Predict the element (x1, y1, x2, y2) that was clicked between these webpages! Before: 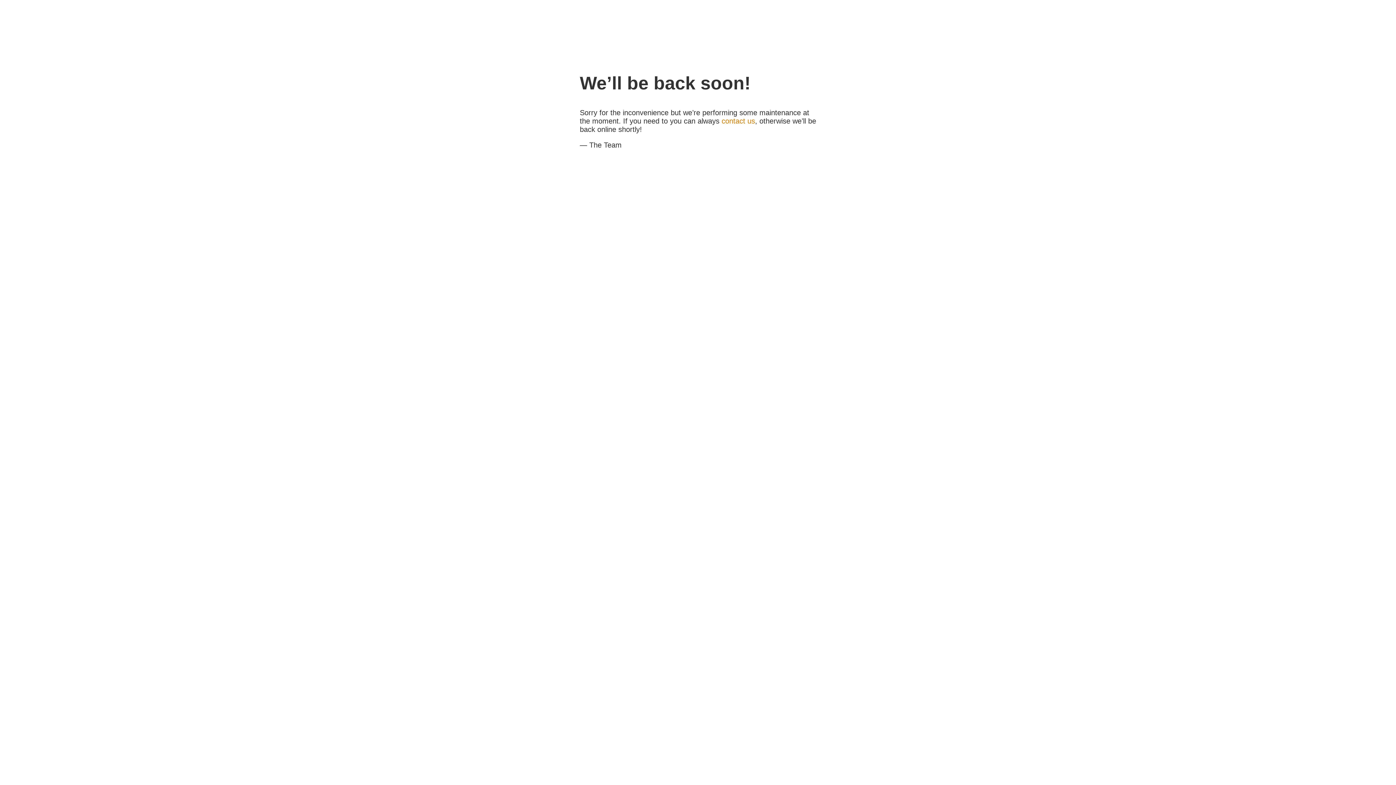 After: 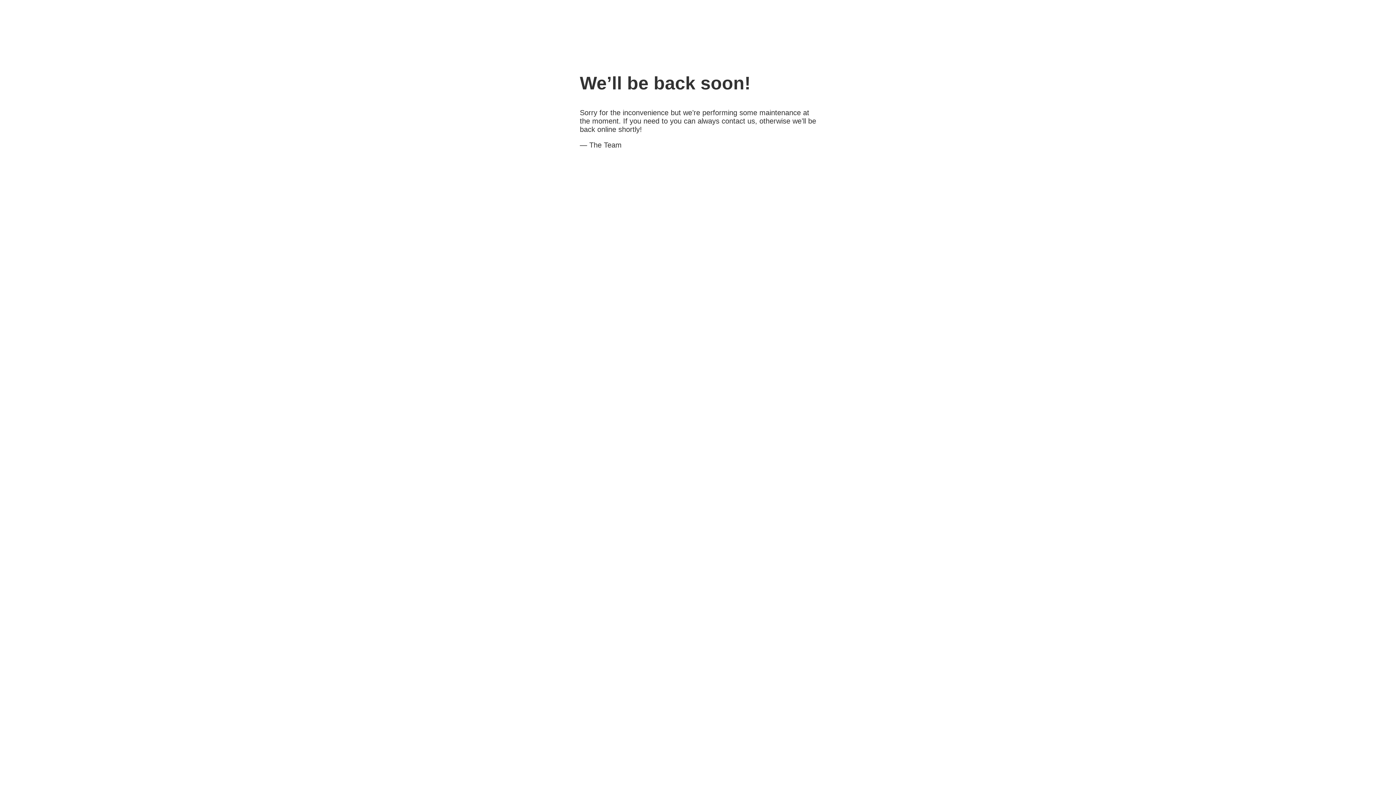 Action: bbox: (721, 117, 755, 125) label: contact us